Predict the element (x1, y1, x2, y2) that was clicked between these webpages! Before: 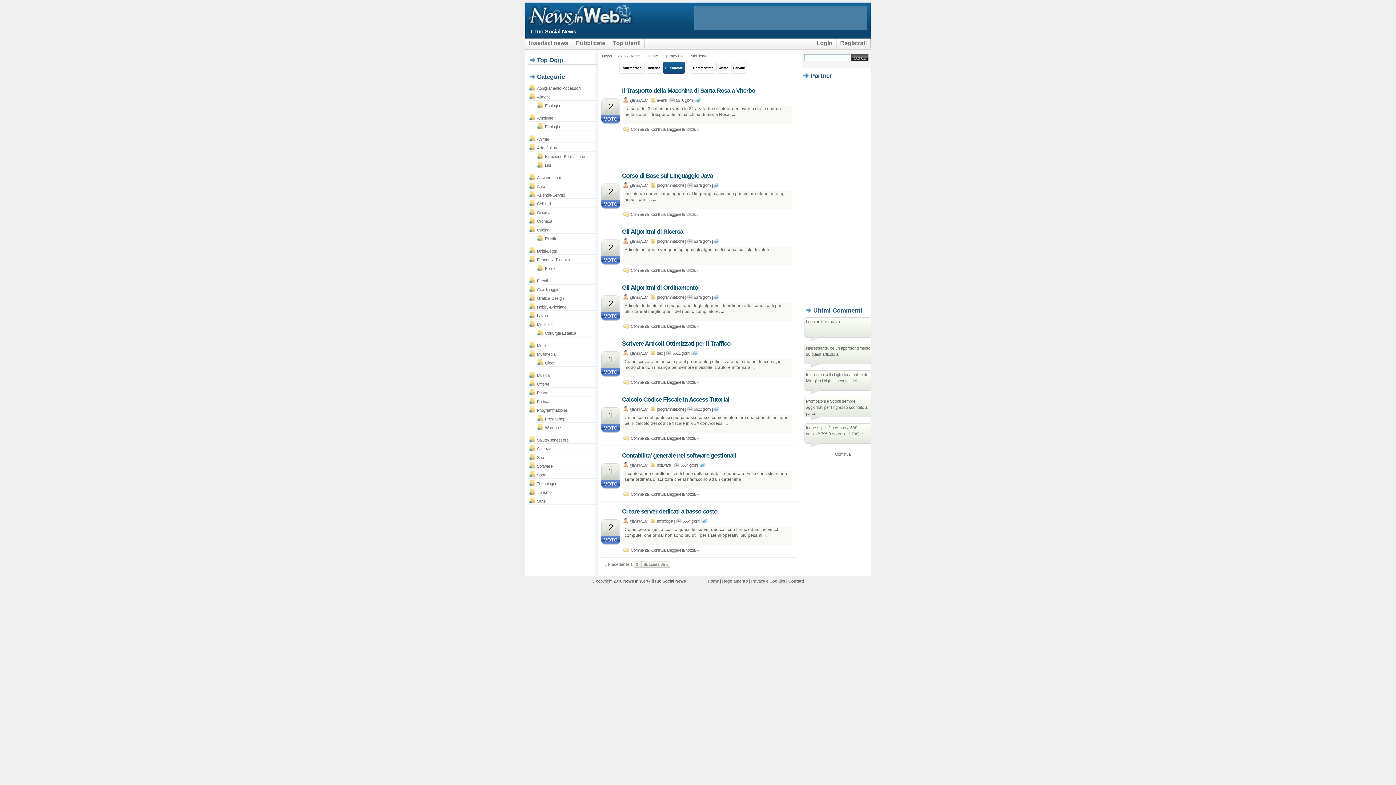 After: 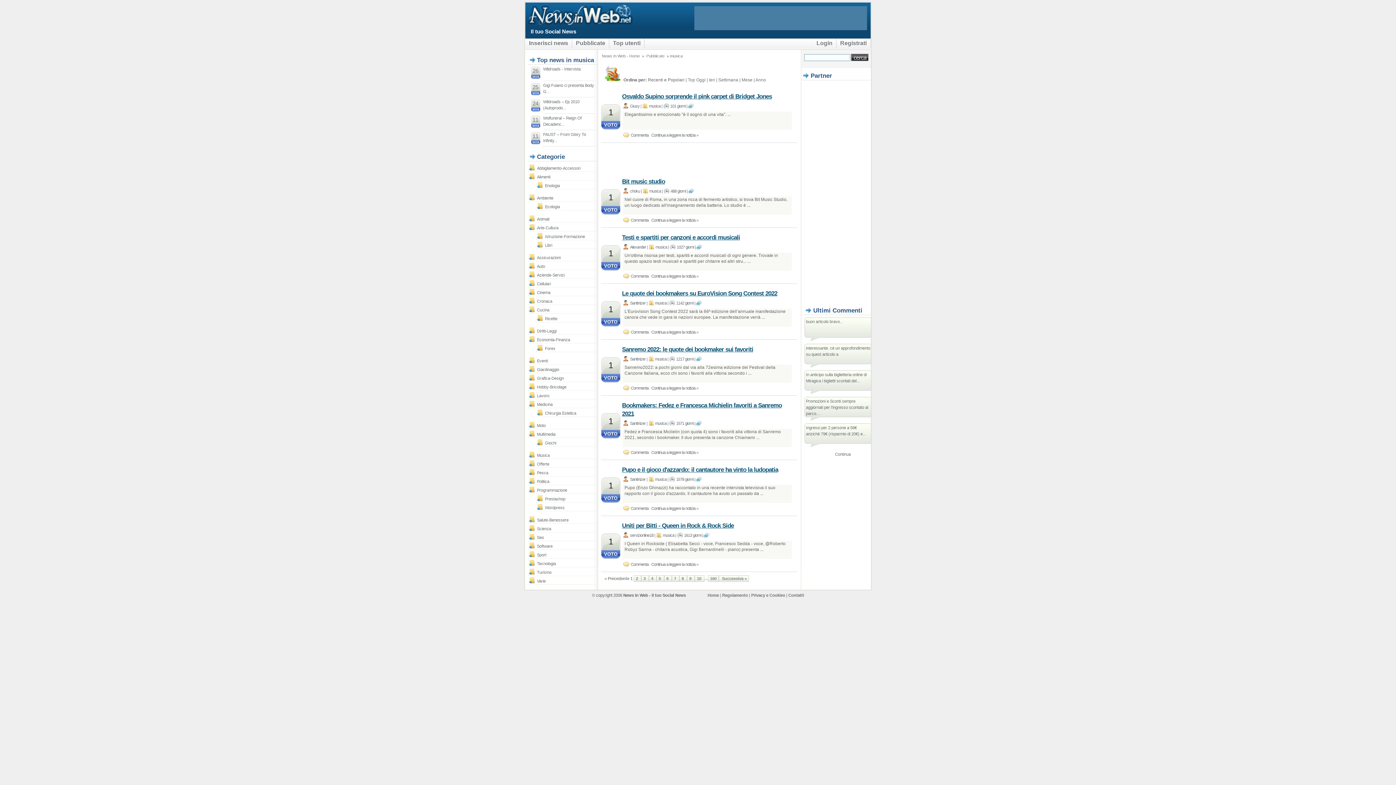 Action: bbox: (537, 373, 549, 377) label: Musica